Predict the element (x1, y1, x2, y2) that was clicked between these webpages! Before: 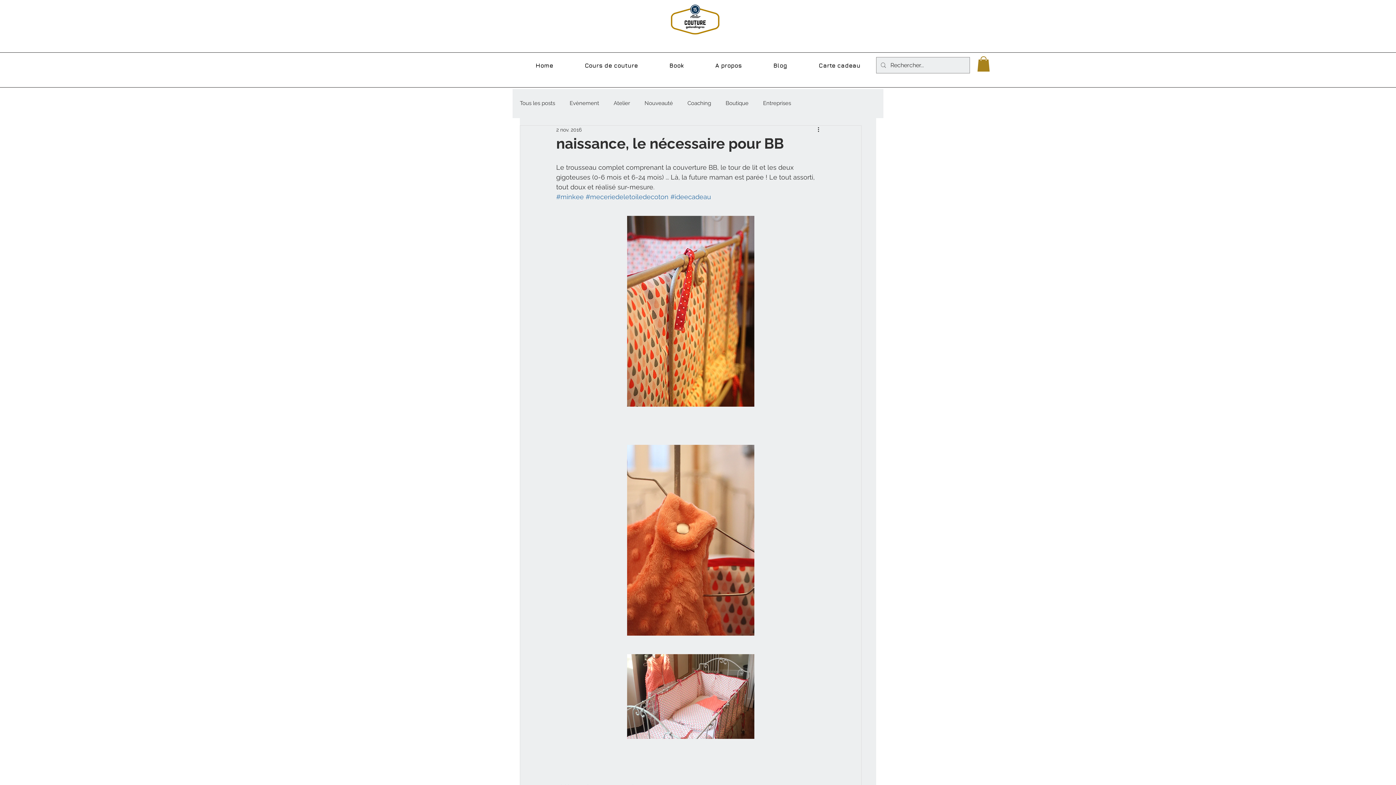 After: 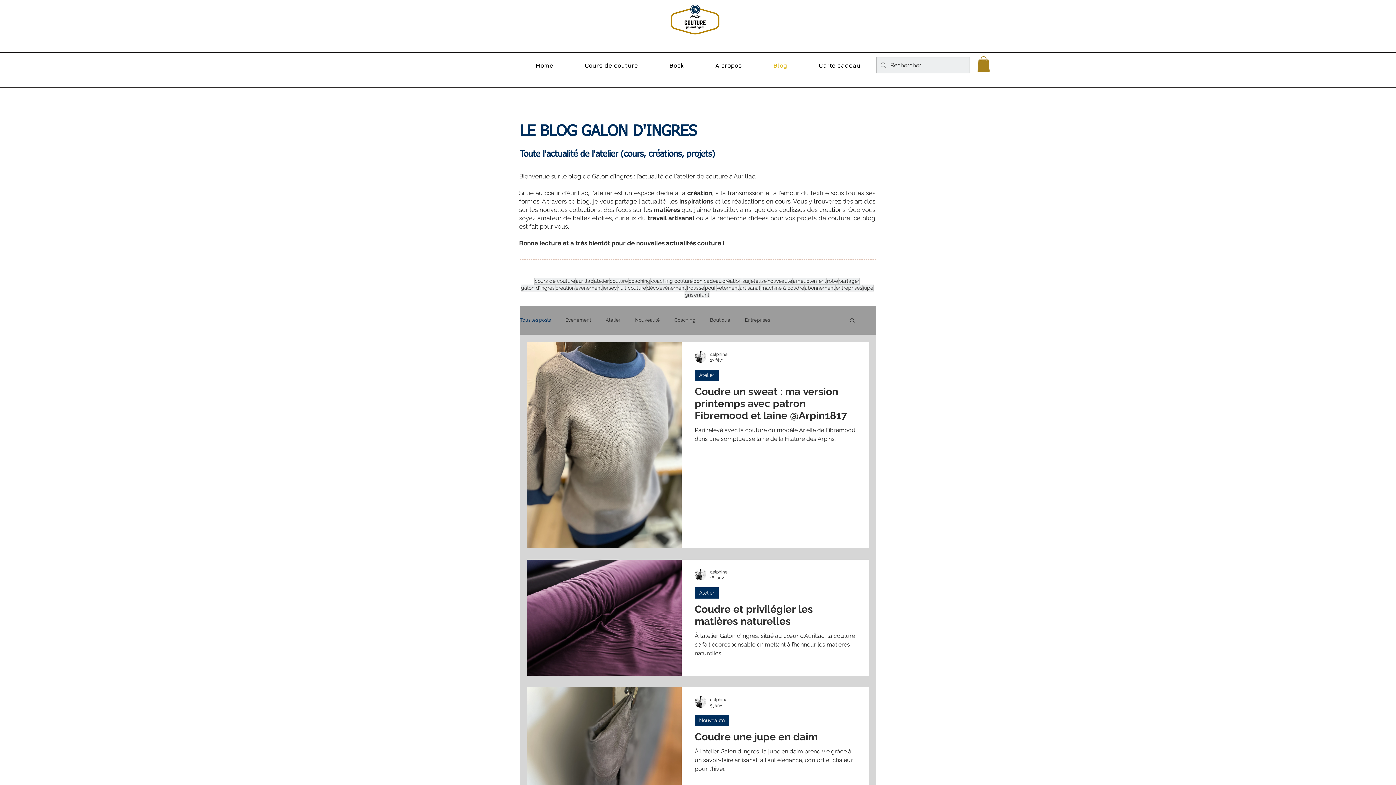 Action: bbox: (520, 99, 555, 107) label: Tous les posts